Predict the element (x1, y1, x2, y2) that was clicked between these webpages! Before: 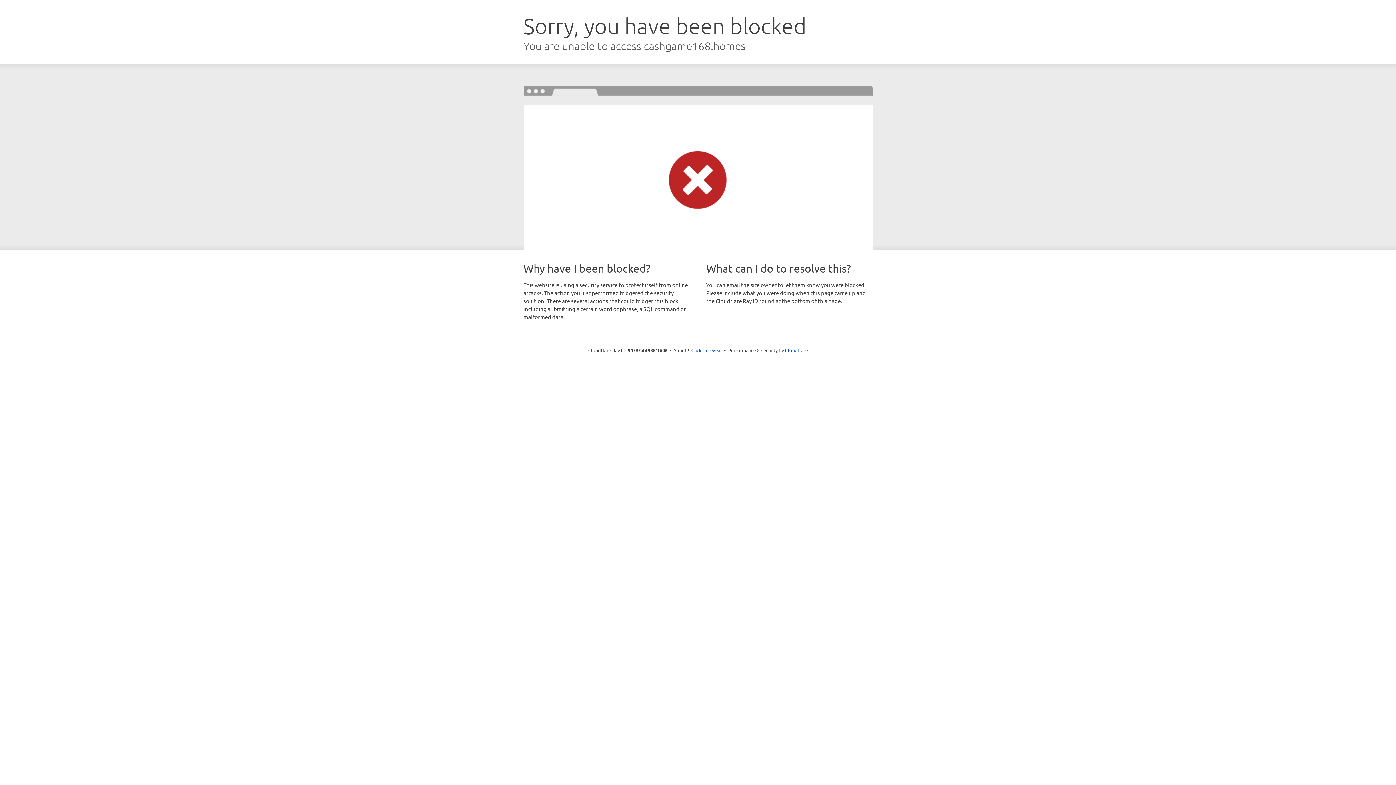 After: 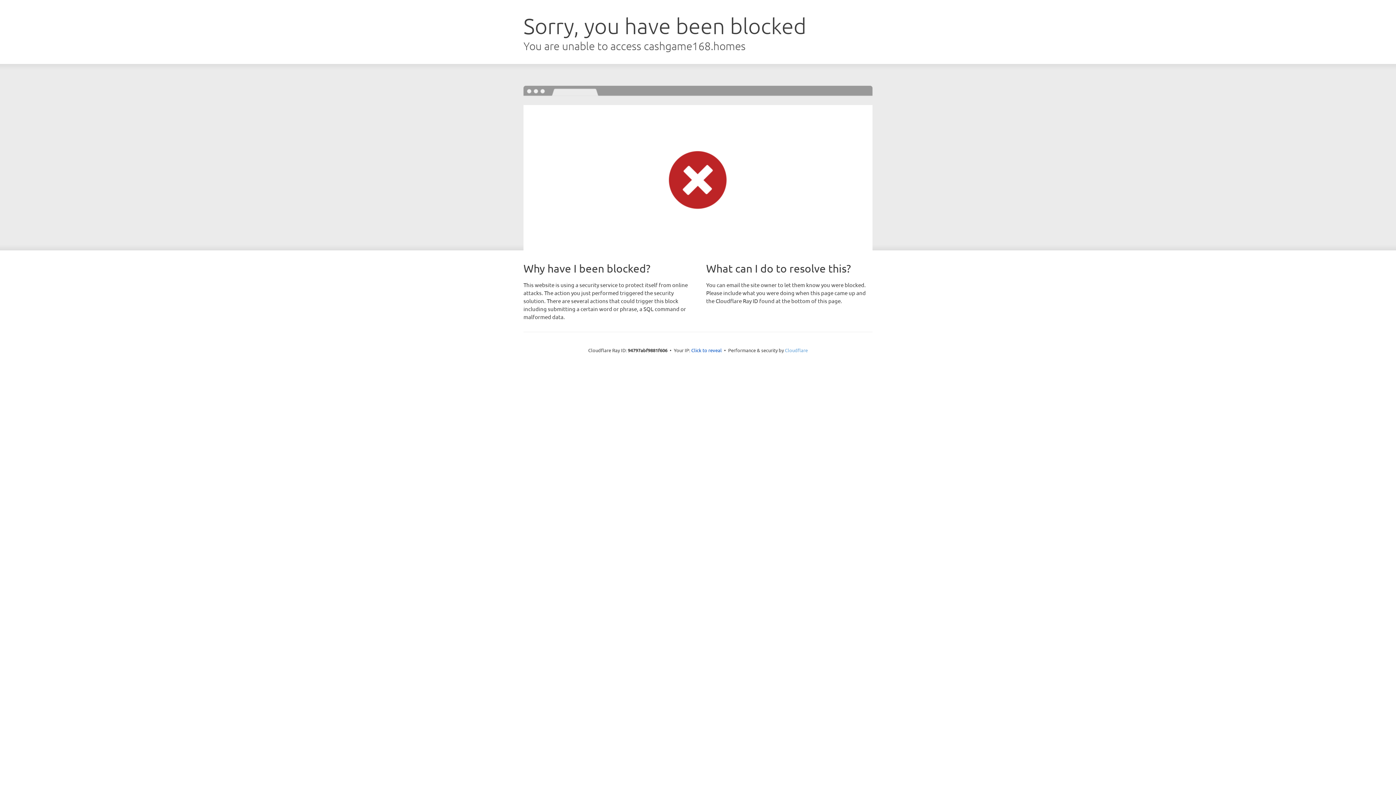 Action: label: Cloudflare bbox: (785, 347, 808, 353)